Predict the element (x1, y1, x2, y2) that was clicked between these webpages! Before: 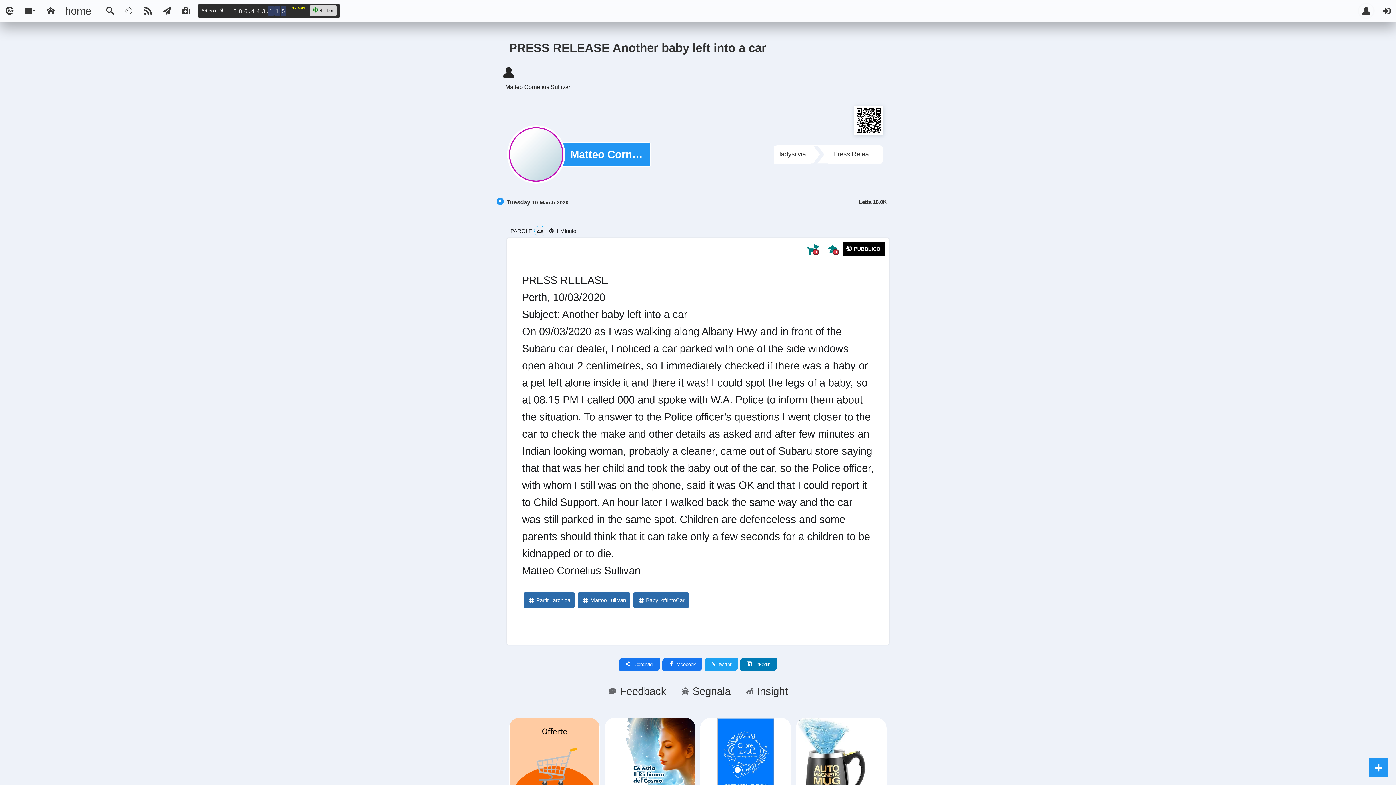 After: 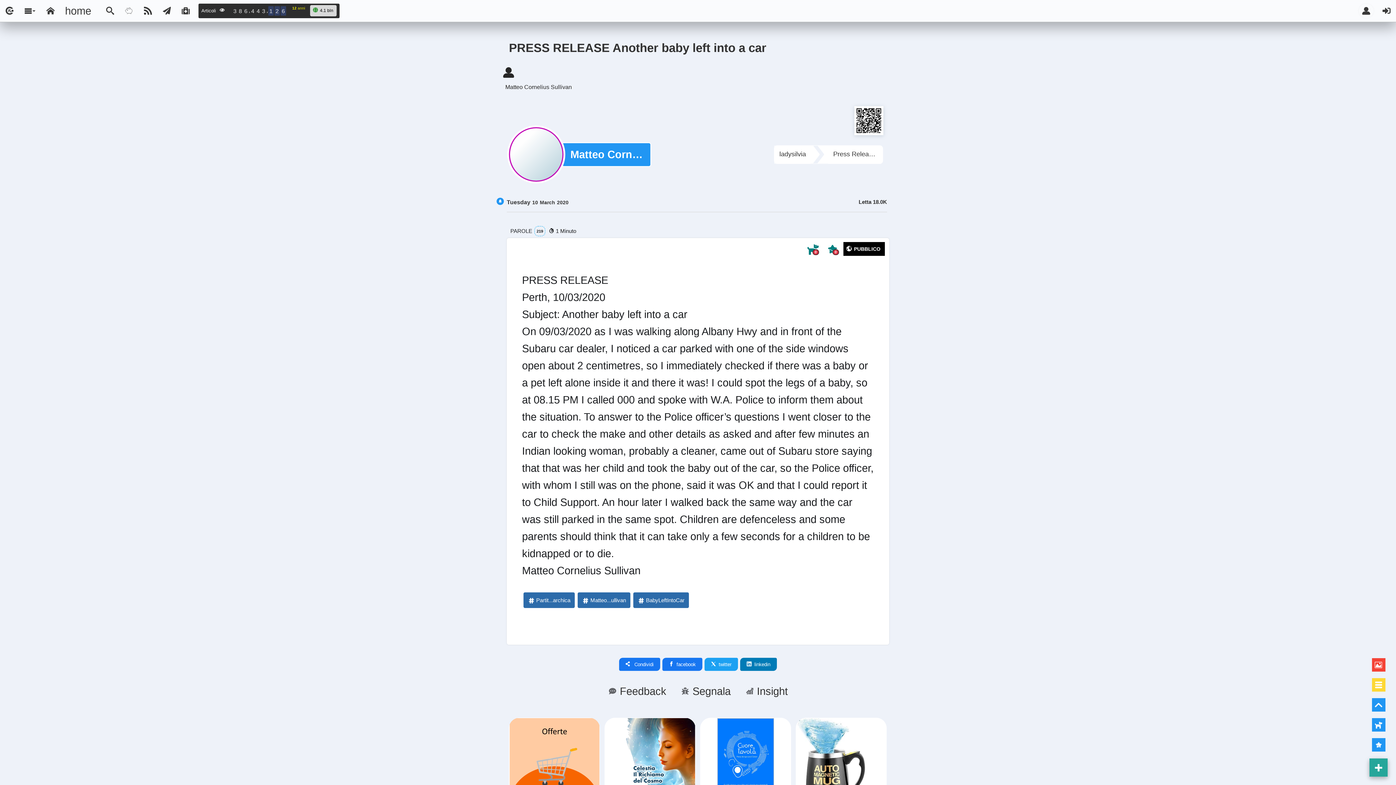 Action: bbox: (1369, 758, 1388, 777)